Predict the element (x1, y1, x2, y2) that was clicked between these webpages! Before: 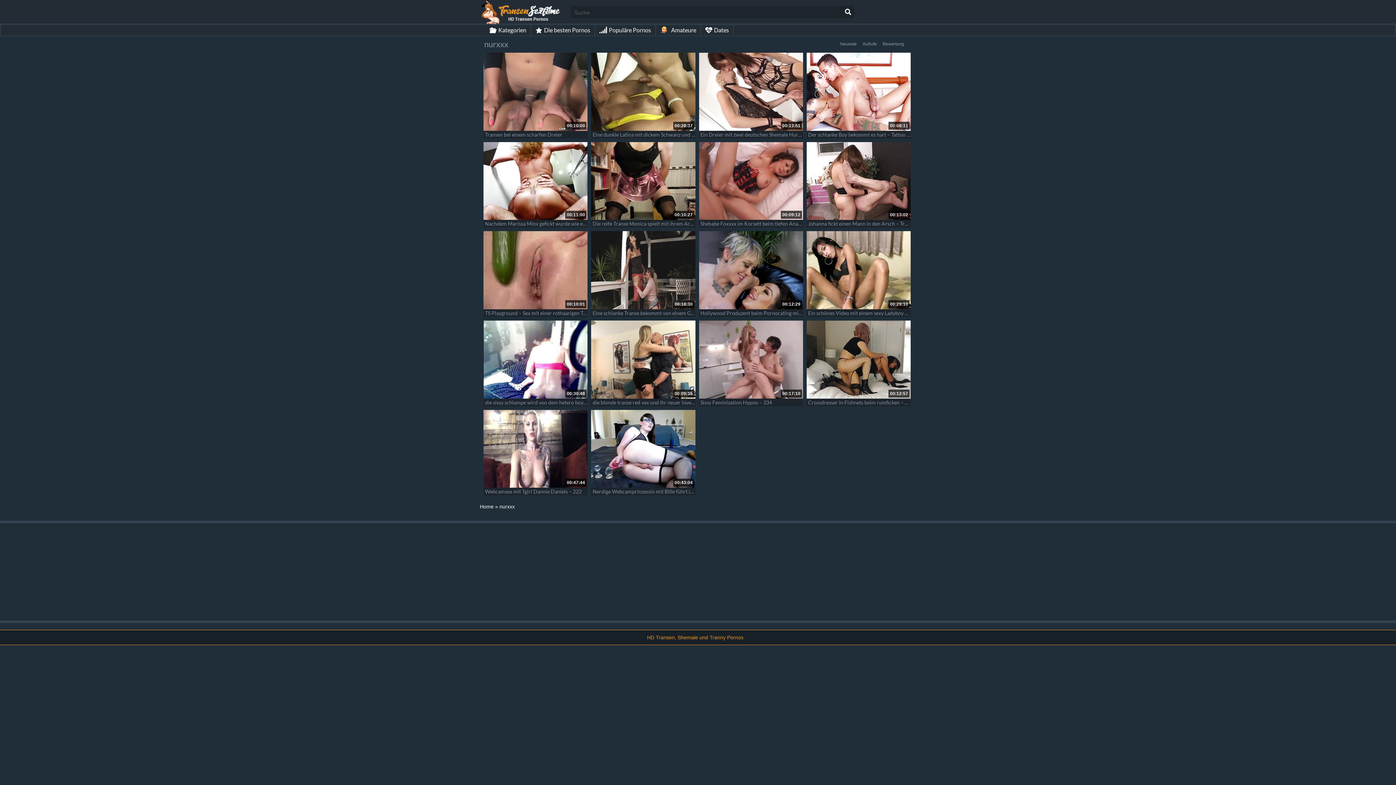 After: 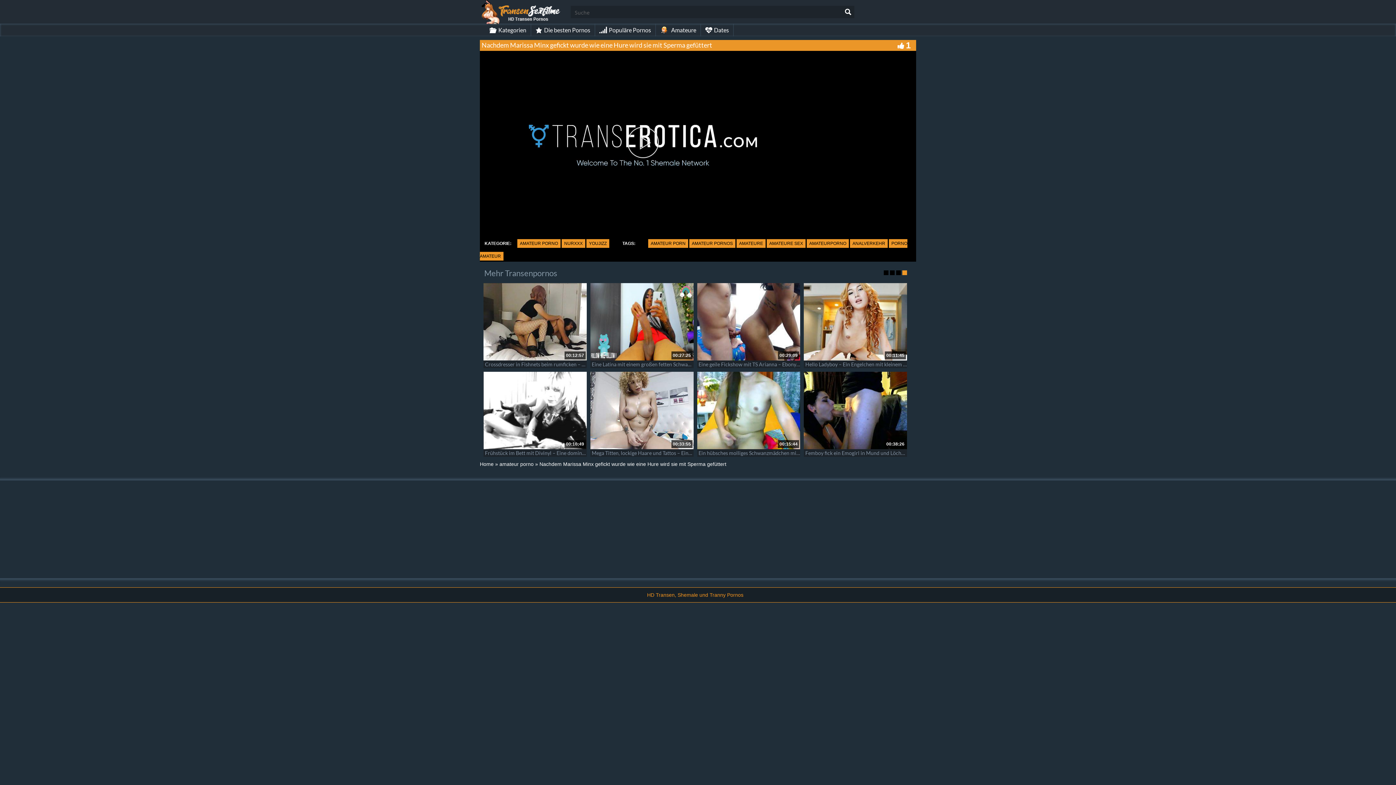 Action: bbox: (483, 142, 587, 220)